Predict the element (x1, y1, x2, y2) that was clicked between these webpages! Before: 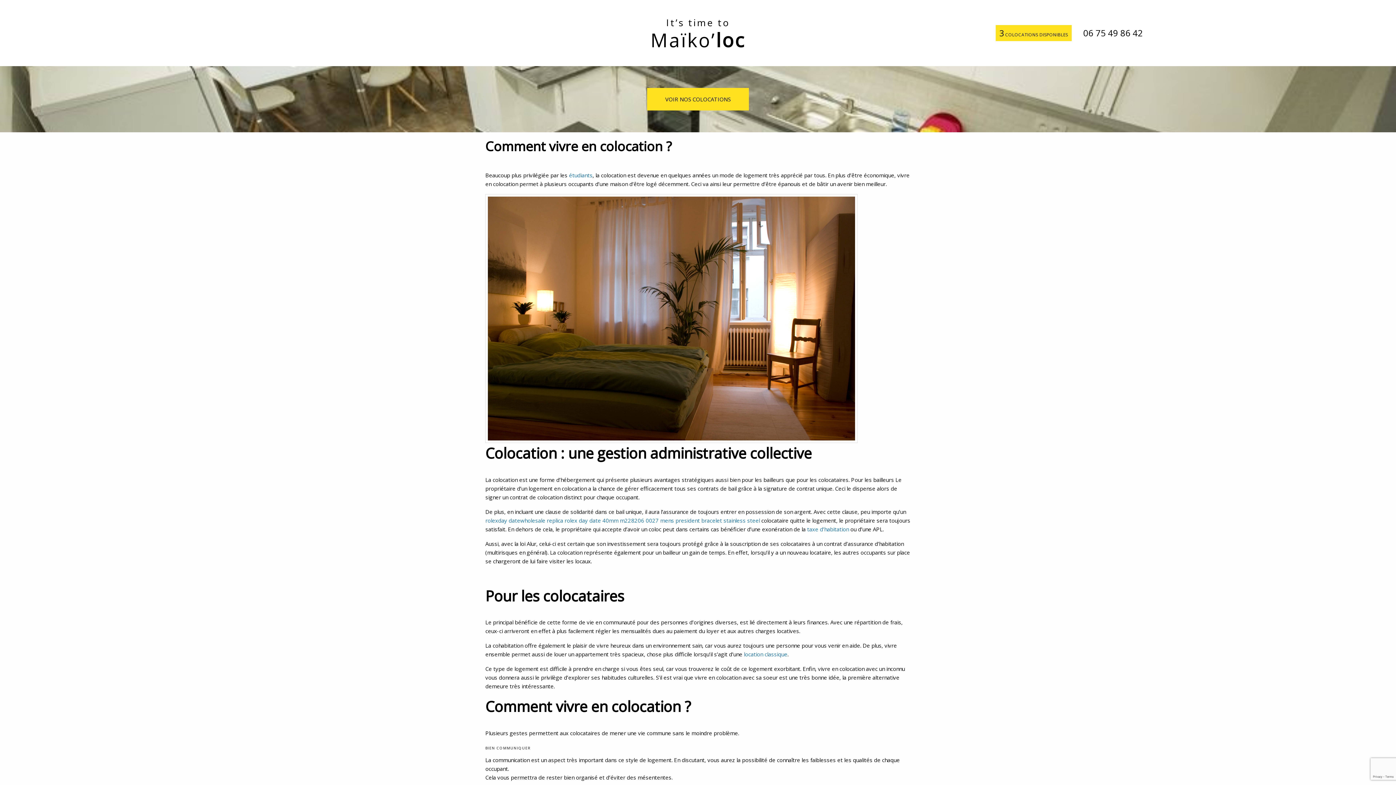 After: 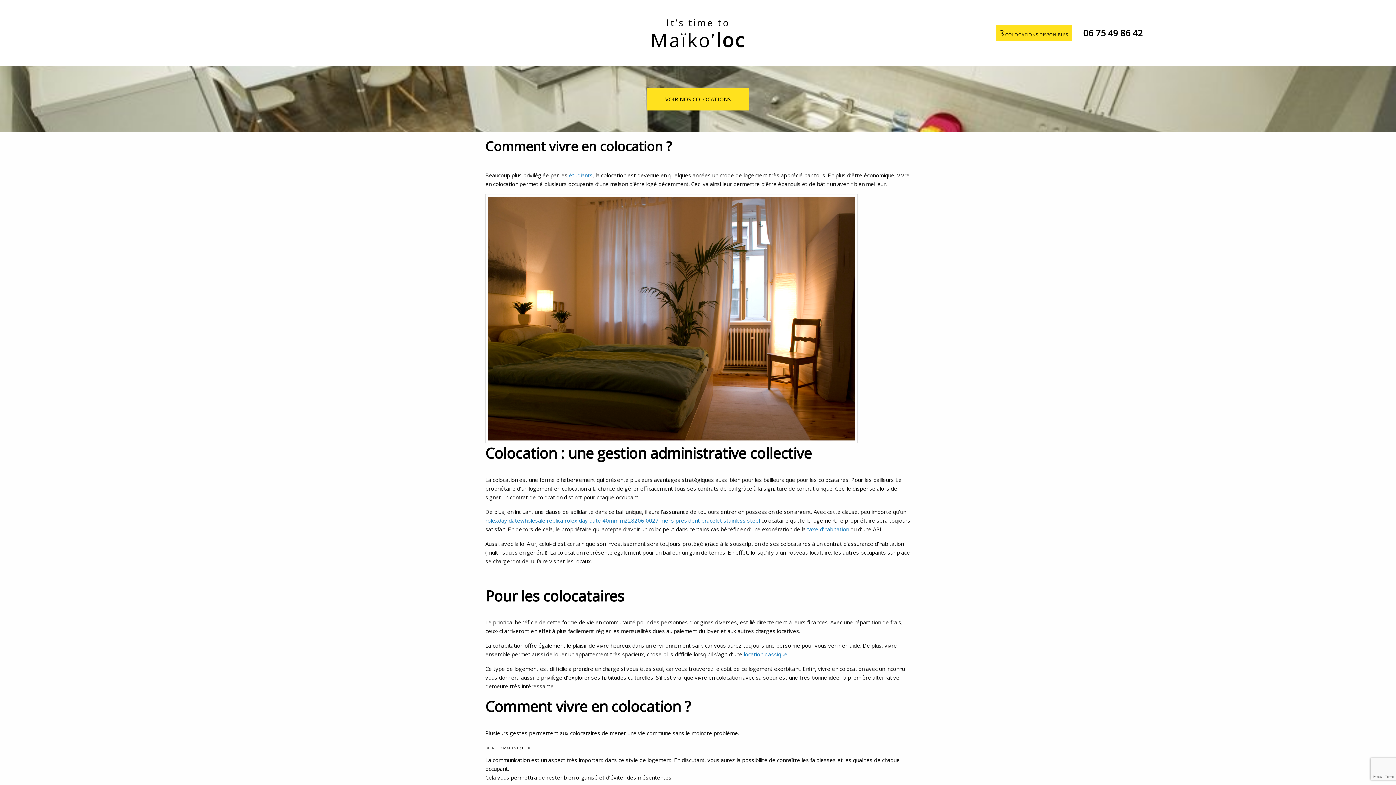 Action: bbox: (1083, 26, 1143, 38) label: 06 75 49 86 42